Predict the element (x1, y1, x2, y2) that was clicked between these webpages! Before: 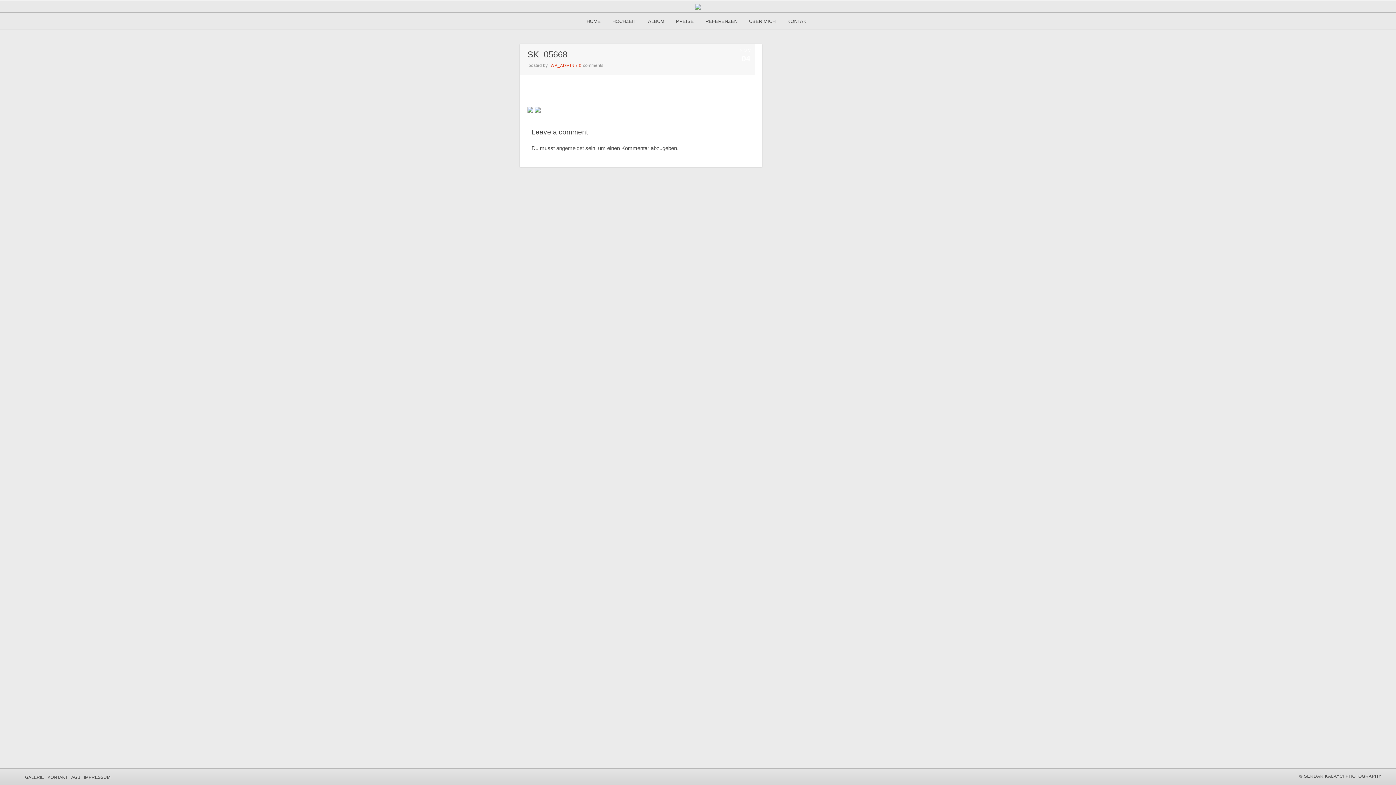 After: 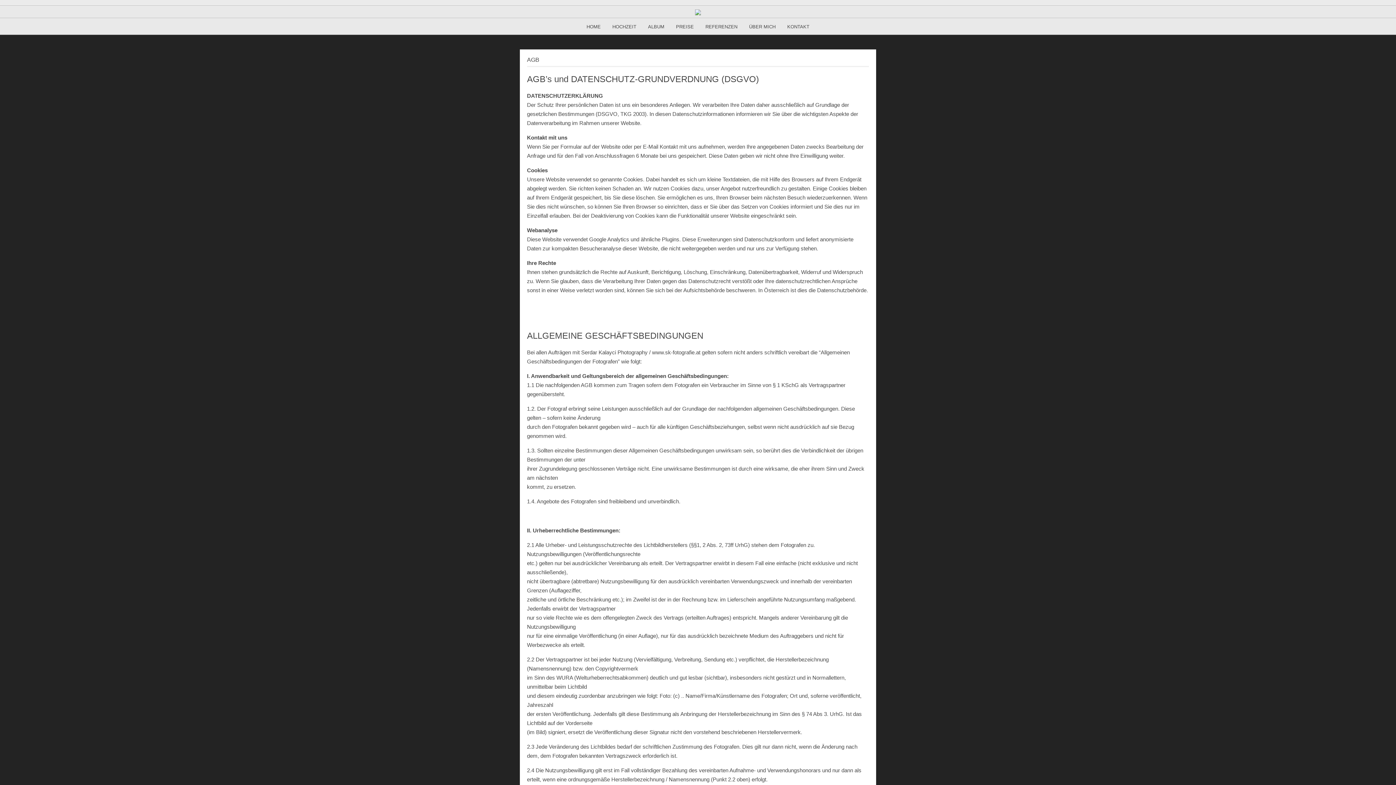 Action: label: AGB bbox: (71, 775, 80, 780)